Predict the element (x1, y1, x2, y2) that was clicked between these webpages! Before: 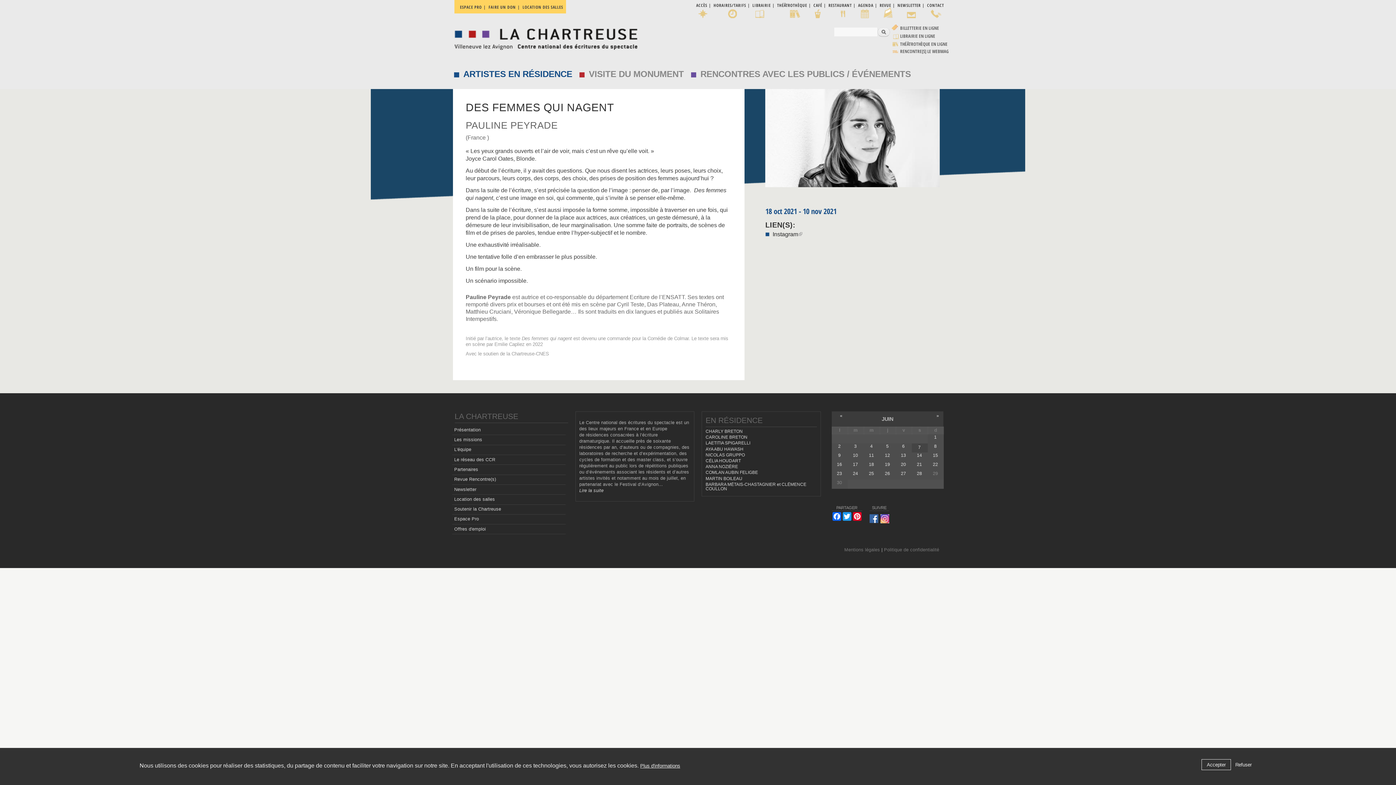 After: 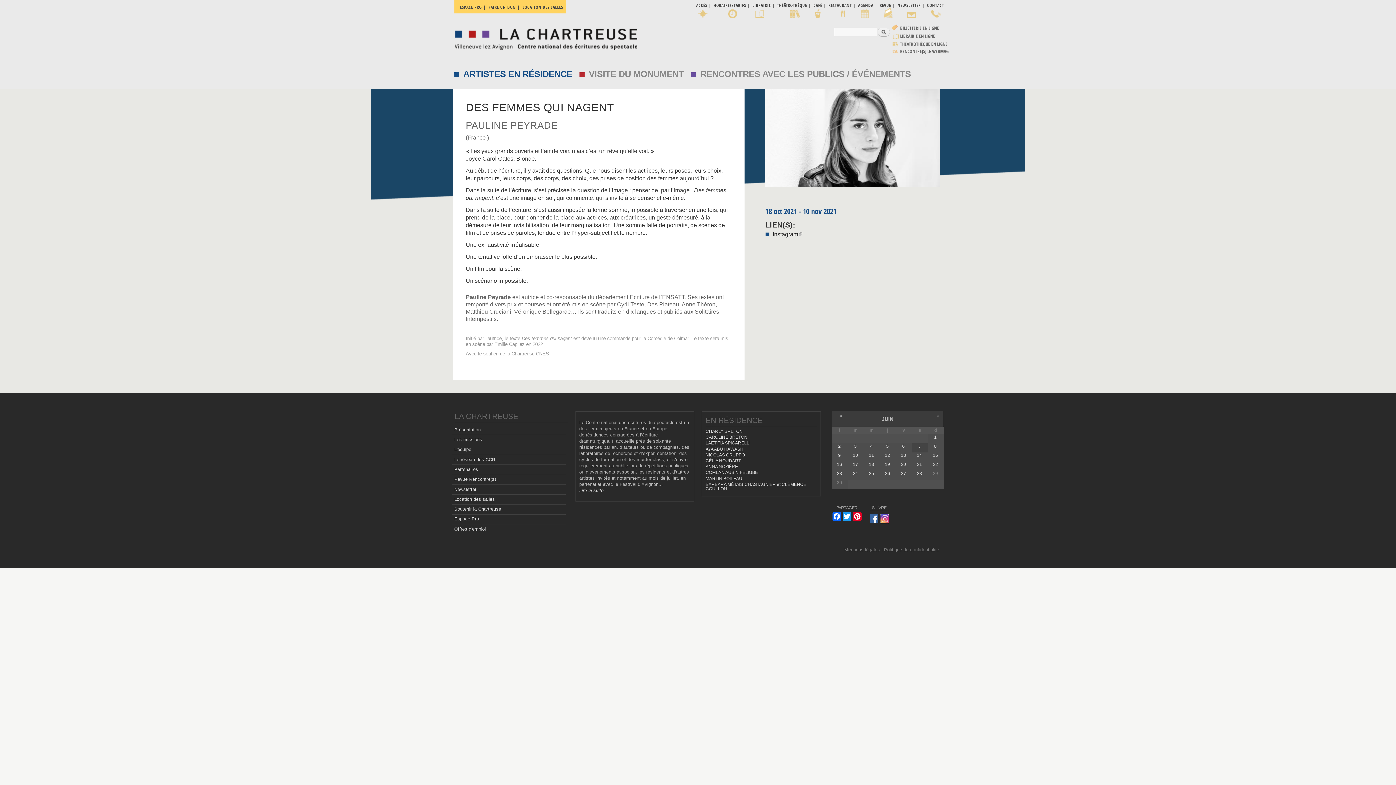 Action: bbox: (1232, 761, 1254, 769) label: Refuser